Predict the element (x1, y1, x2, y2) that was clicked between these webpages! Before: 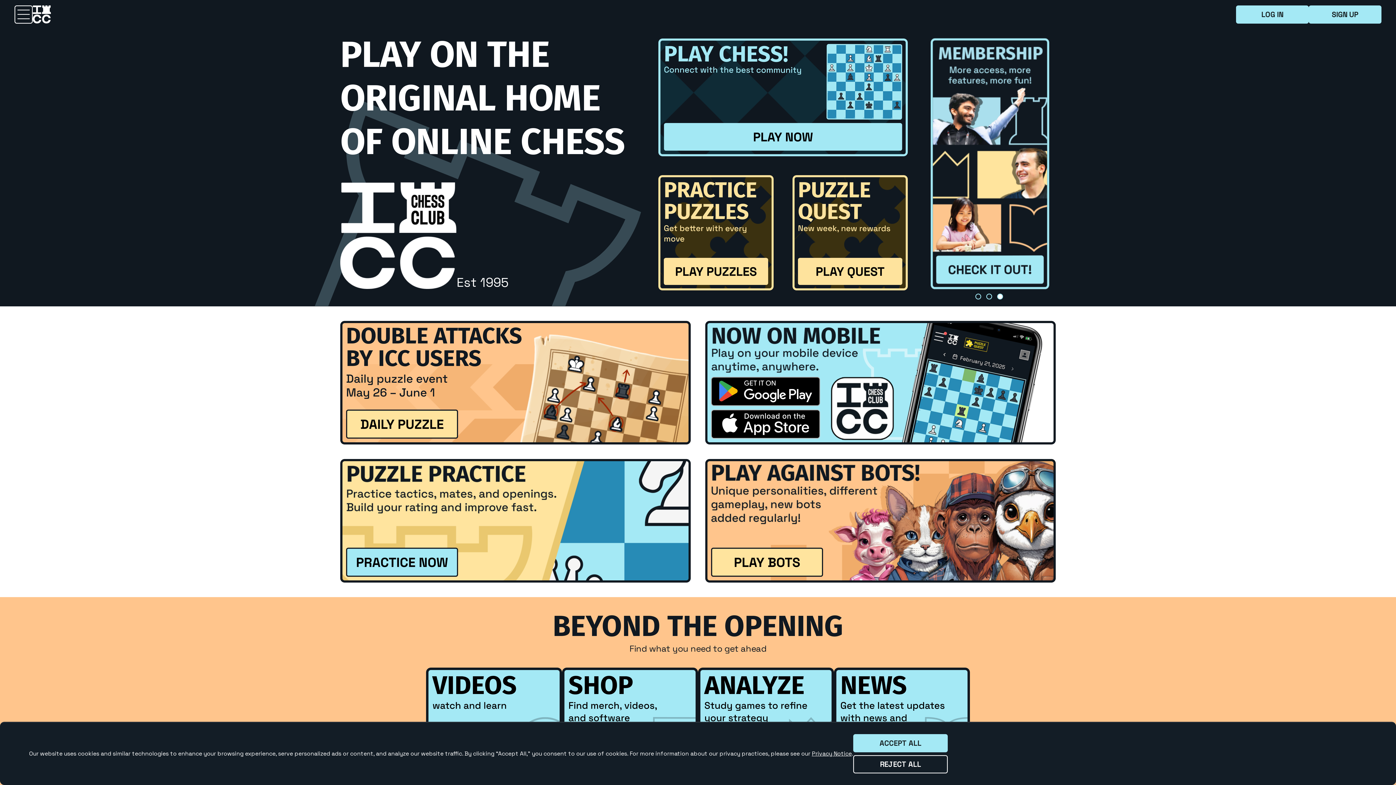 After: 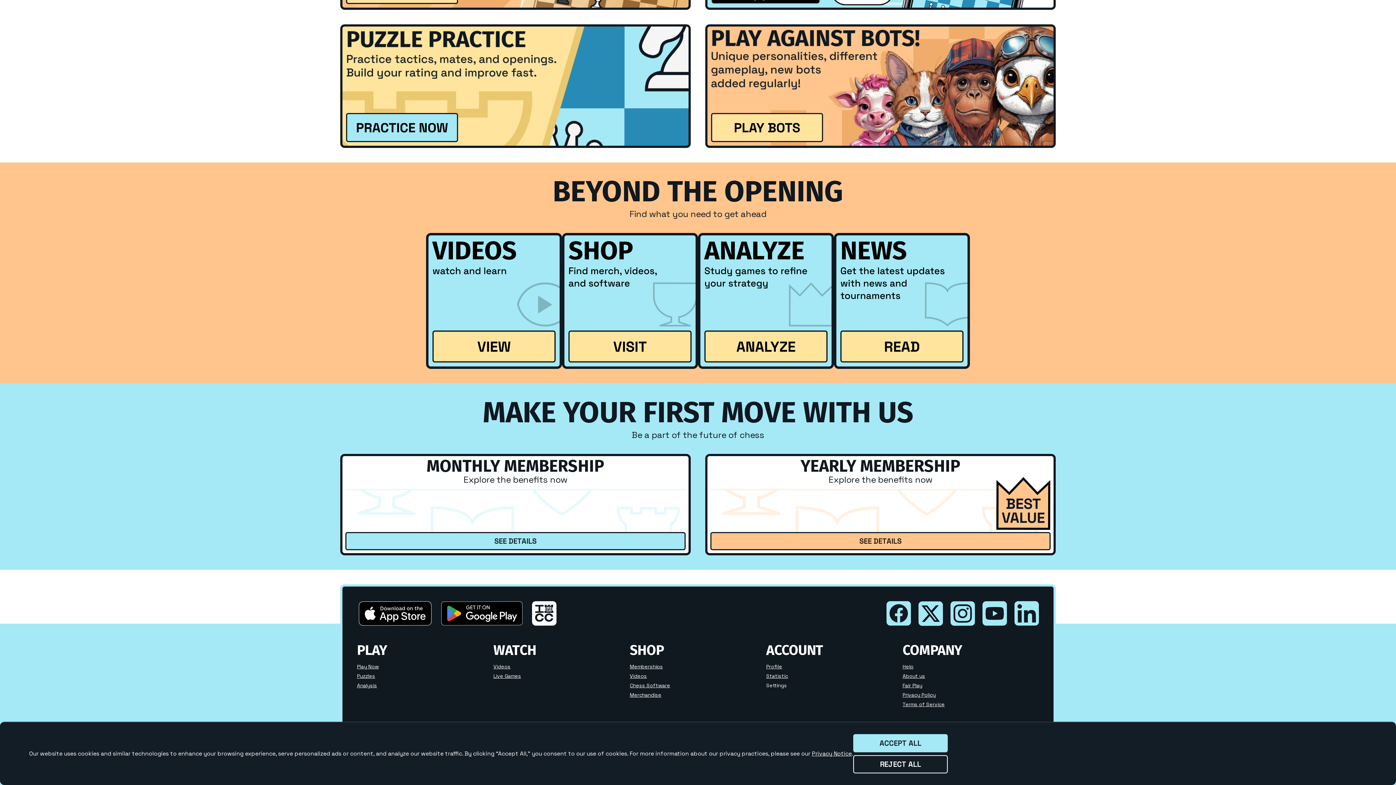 Action: bbox: (918, 654, 943, 681)